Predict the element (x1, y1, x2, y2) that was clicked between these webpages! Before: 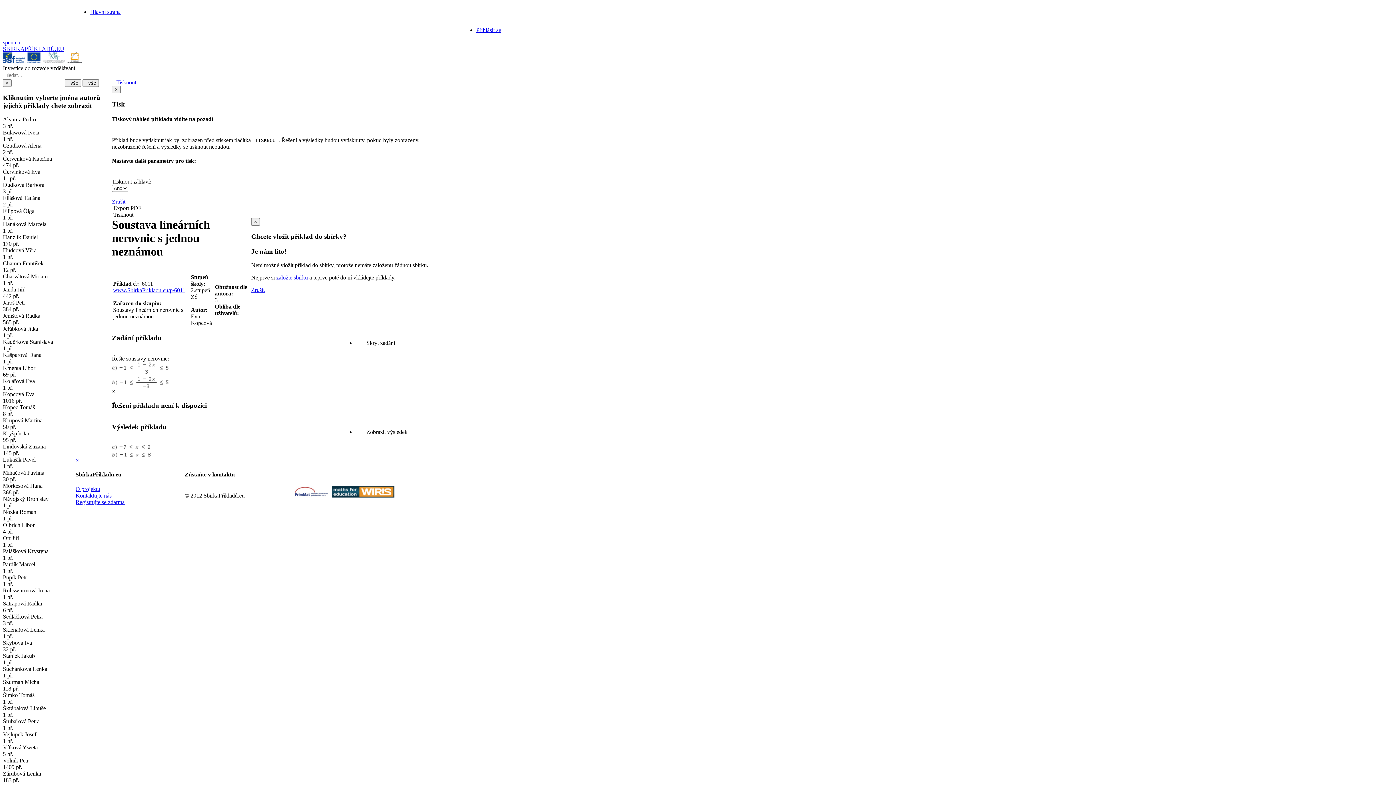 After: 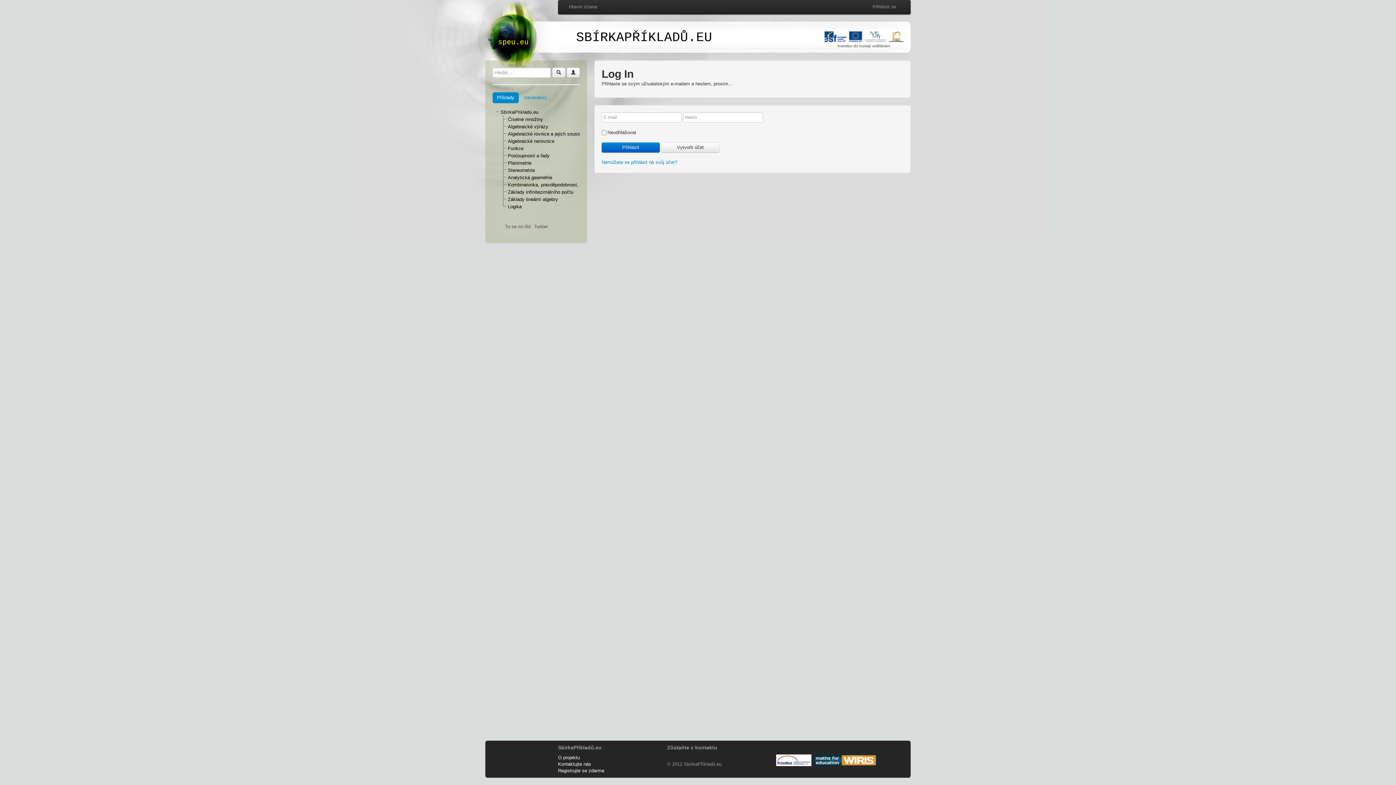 Action: bbox: (276, 274, 308, 280) label: založte sbírku